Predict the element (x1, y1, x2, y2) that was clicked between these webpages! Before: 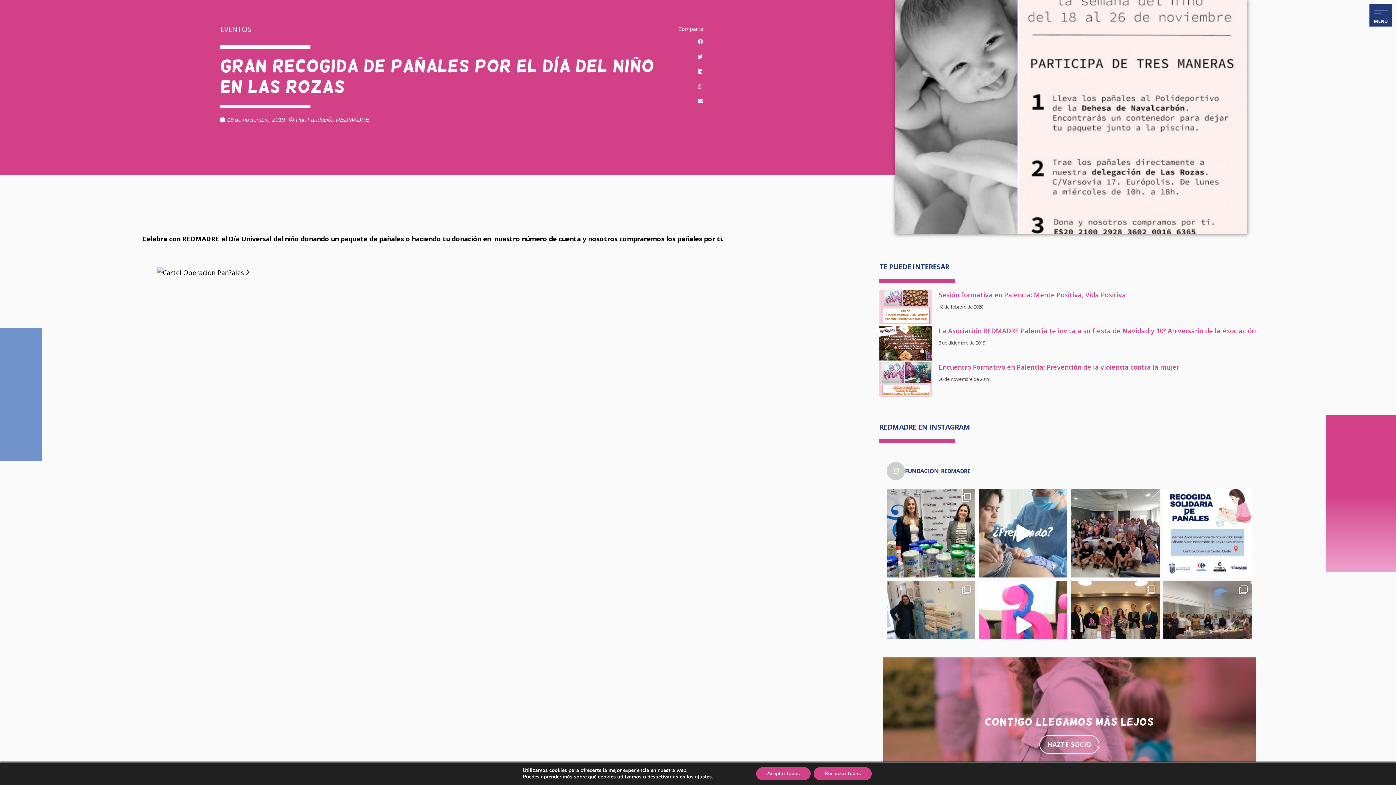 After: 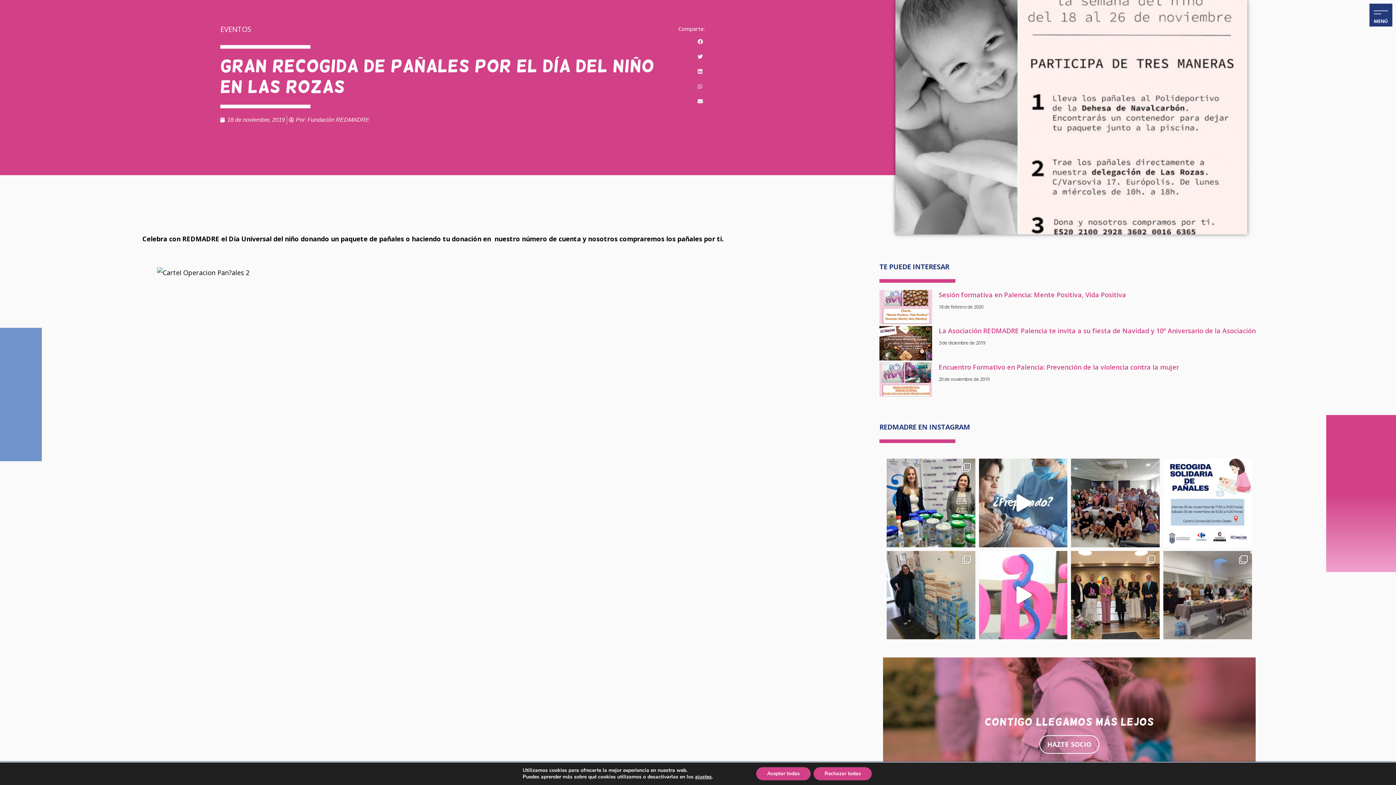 Action: label: El 21 de noviembre de 2024, la Fundación #REDMADR bbox: (979, 581, 1067, 669)